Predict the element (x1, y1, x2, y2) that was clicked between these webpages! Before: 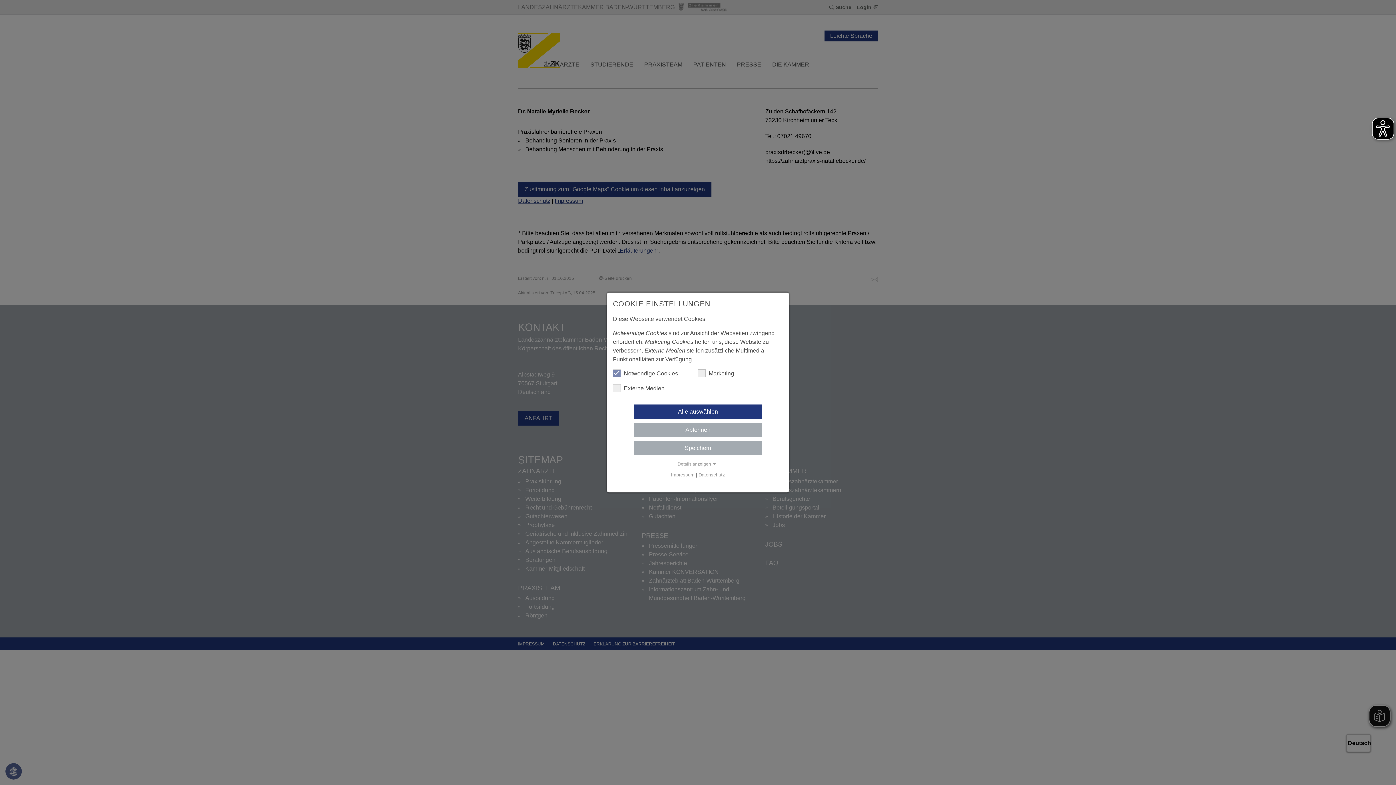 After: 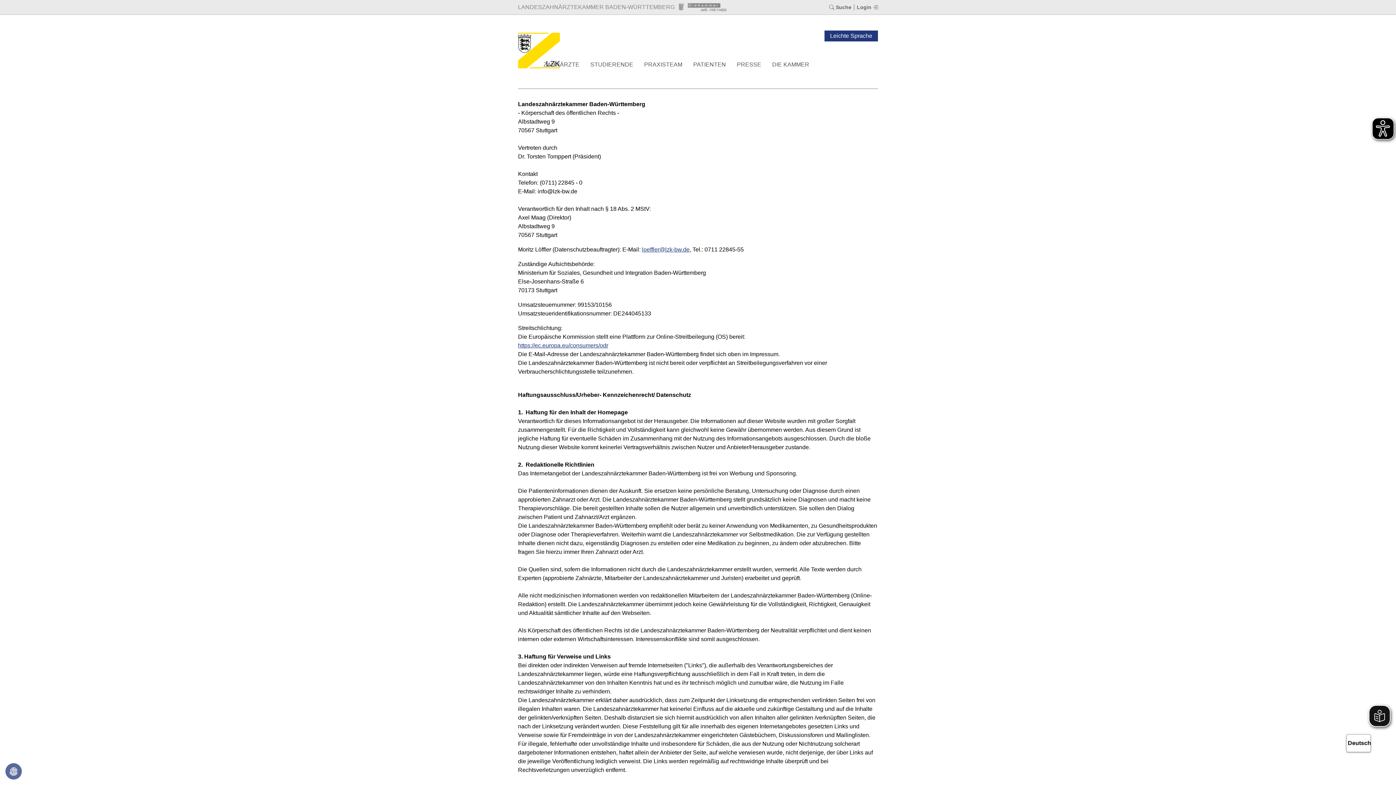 Action: label: Impressum bbox: (671, 472, 694, 477)